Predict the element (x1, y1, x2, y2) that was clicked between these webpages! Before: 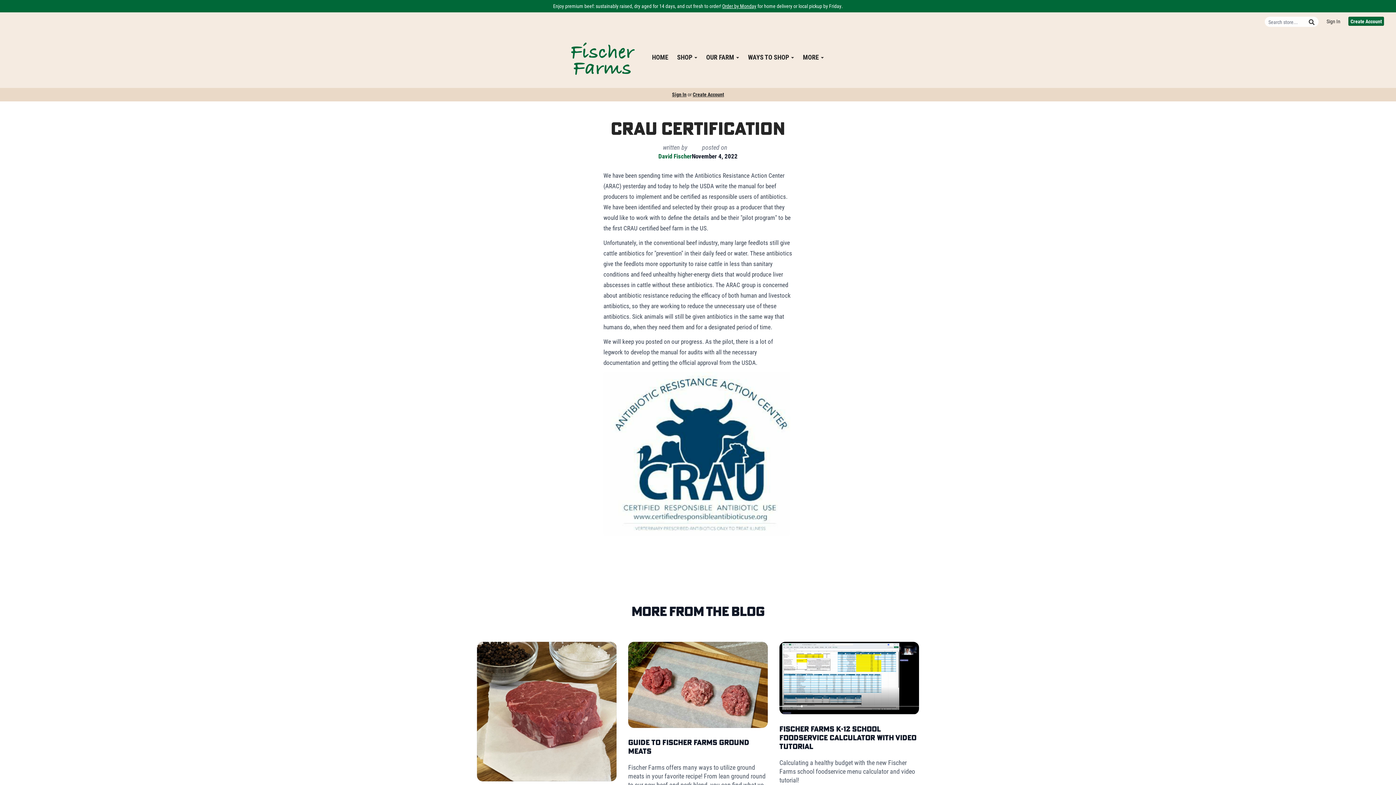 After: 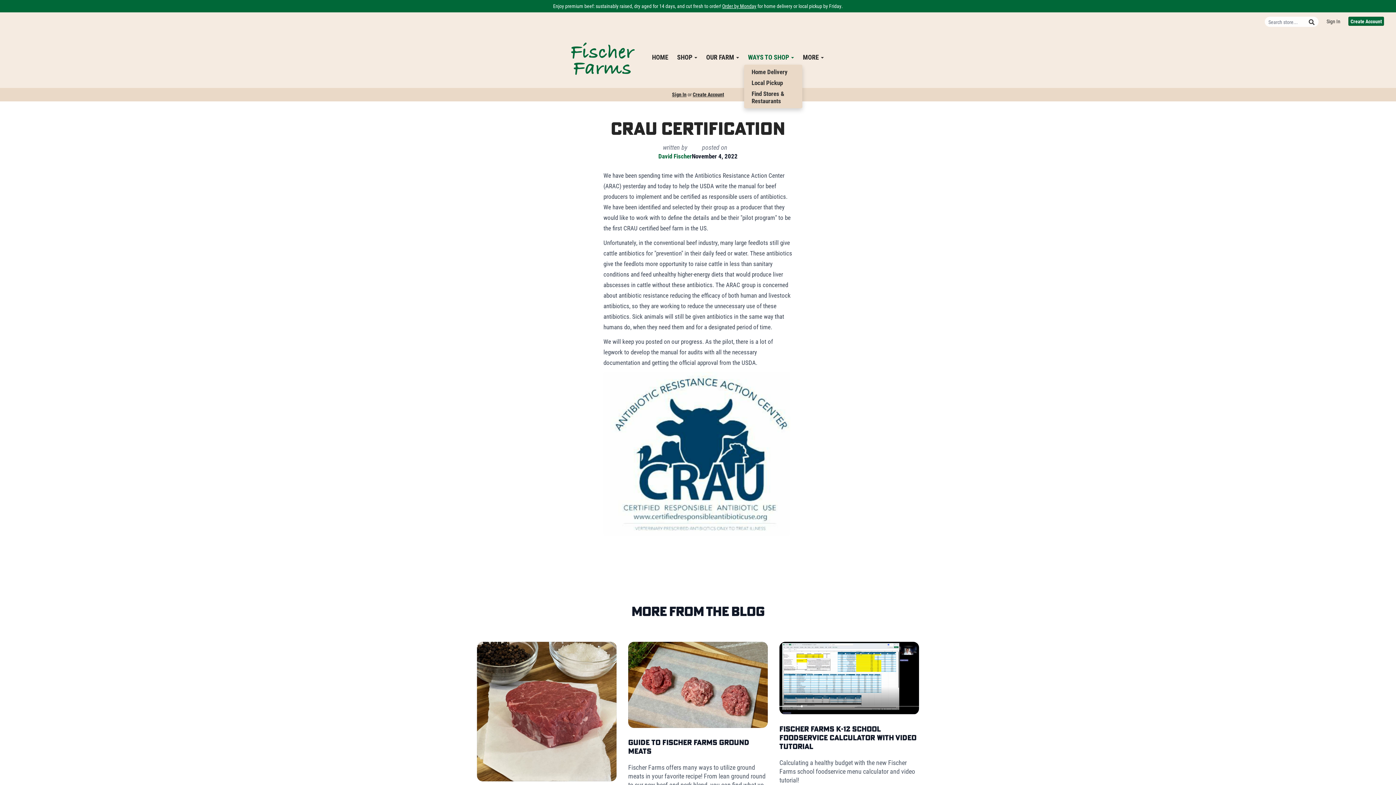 Action: label: WAYS TO SHOP  bbox: (748, 52, 794, 64)